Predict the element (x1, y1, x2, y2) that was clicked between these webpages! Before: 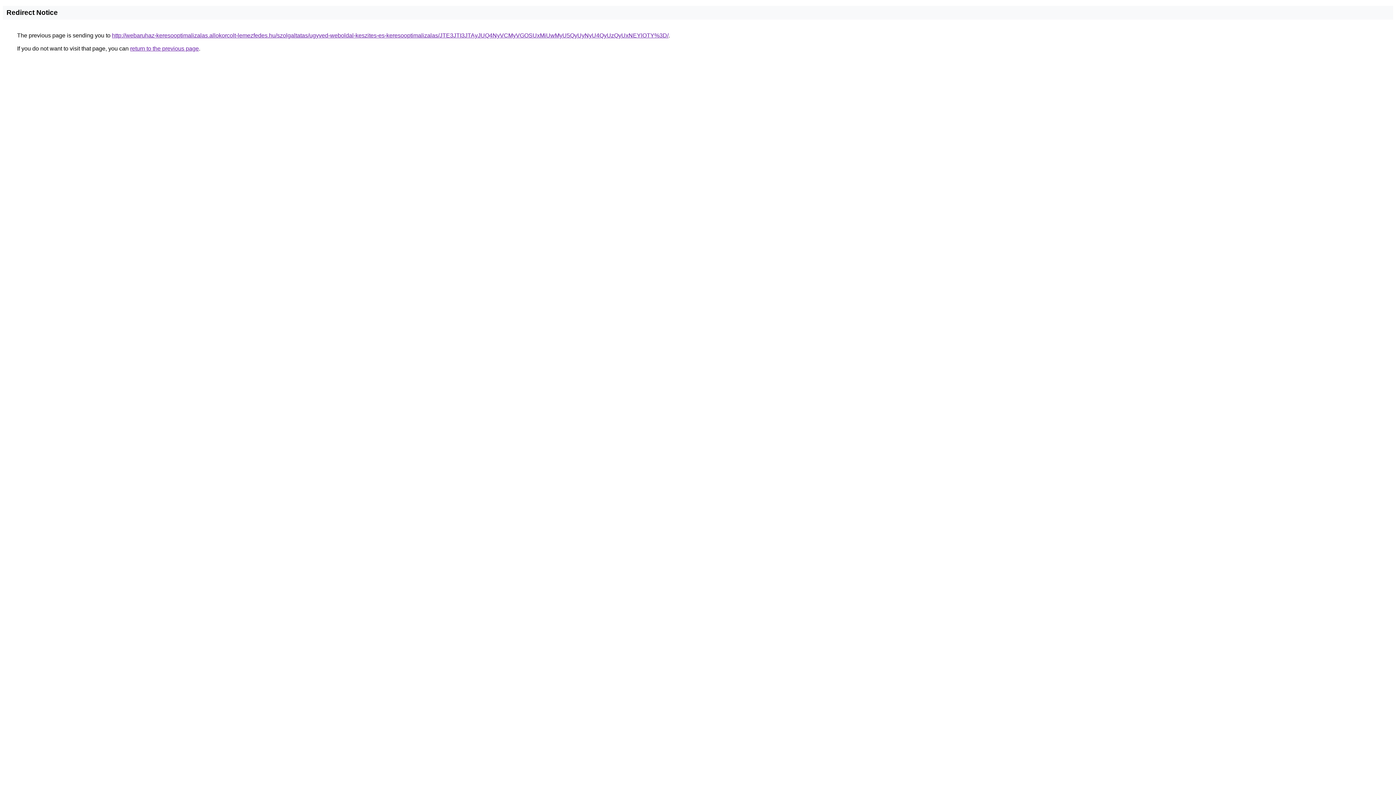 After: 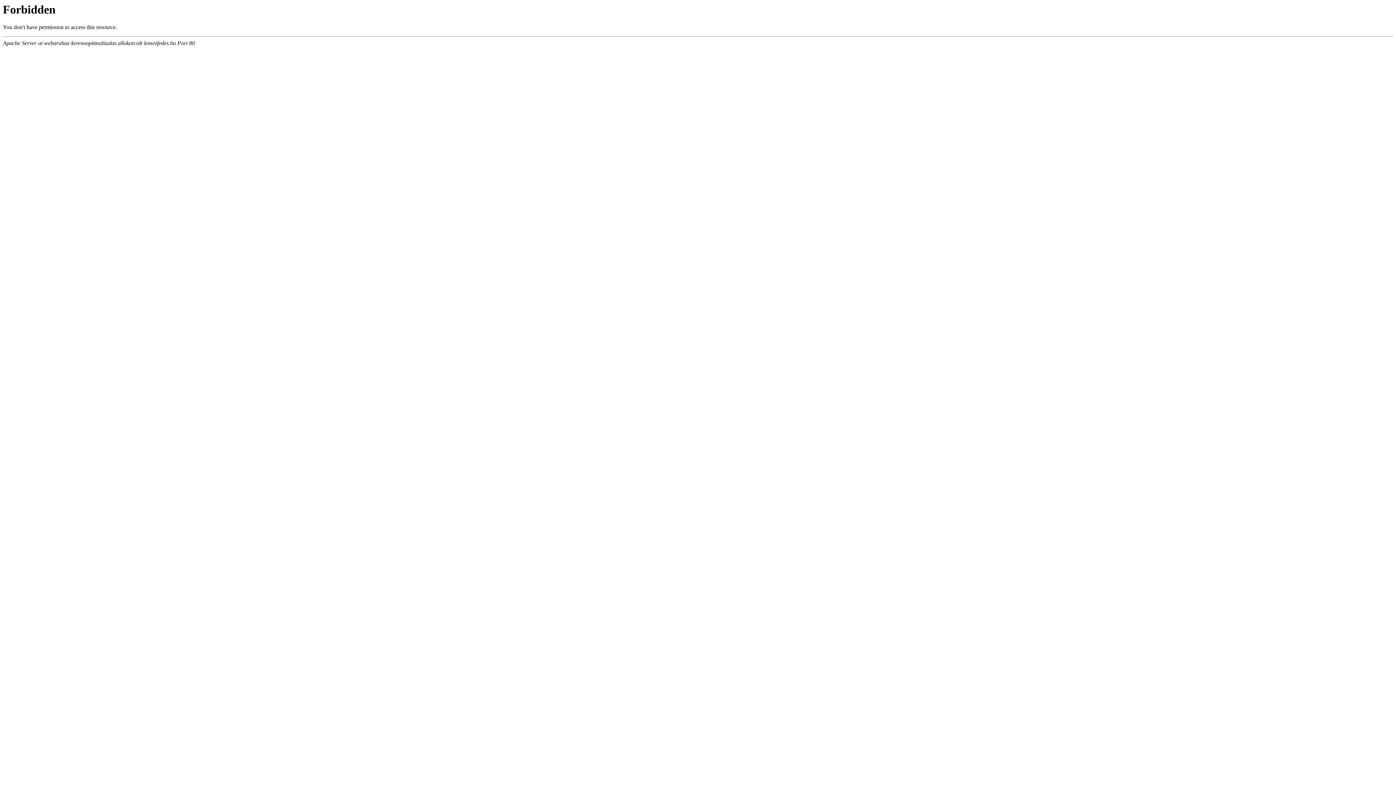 Action: label: http://webaruhaz-keresooptimalizalas.allokorcolt-lemezfedes.hu/szolgaltatas/ugyved-weboldal-keszites-es-keresooptimalizalas/JTE3JTI3JTAyJUQ4NyVCMyVGOSUxMiUwMyU5QyUyNyU4QyUzQyUxNEYlOTY%3D/ bbox: (112, 32, 668, 38)